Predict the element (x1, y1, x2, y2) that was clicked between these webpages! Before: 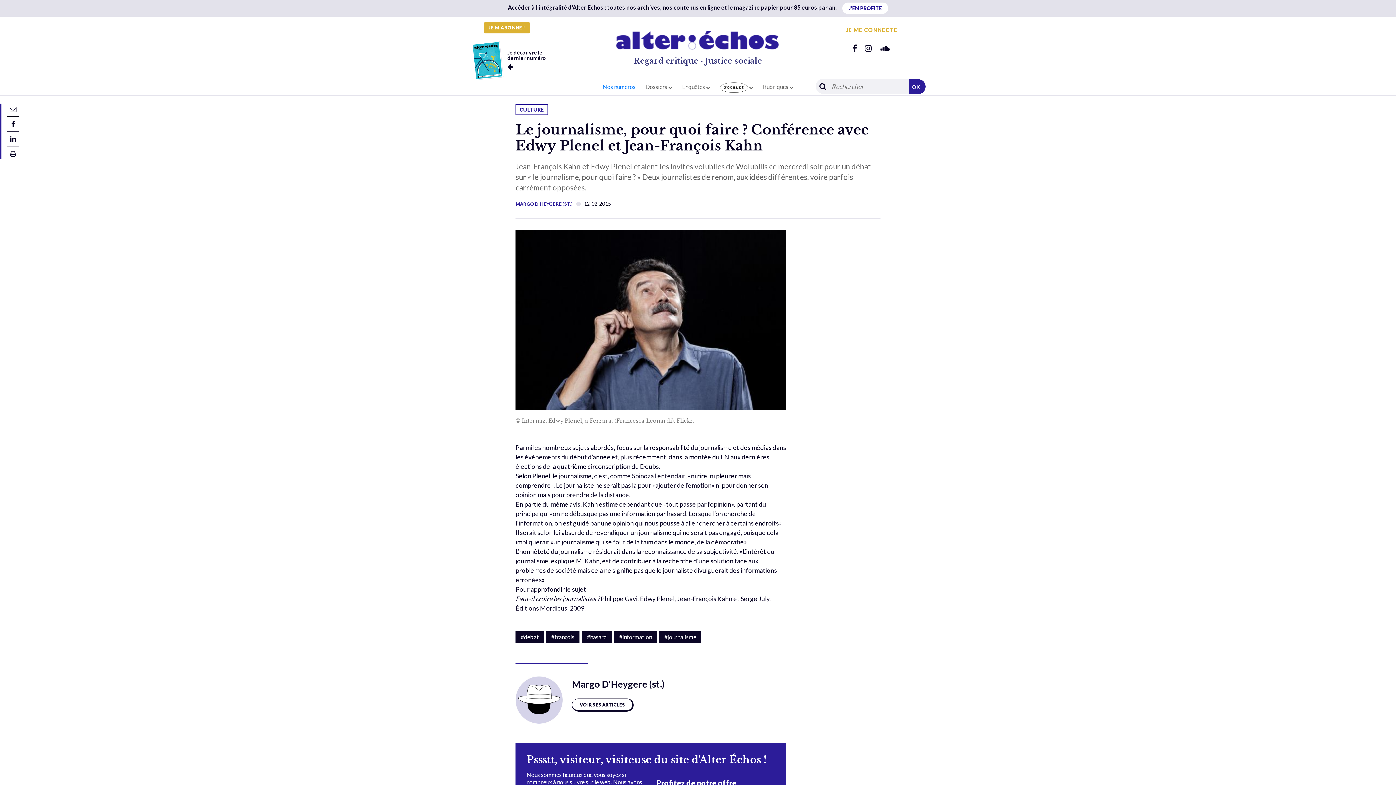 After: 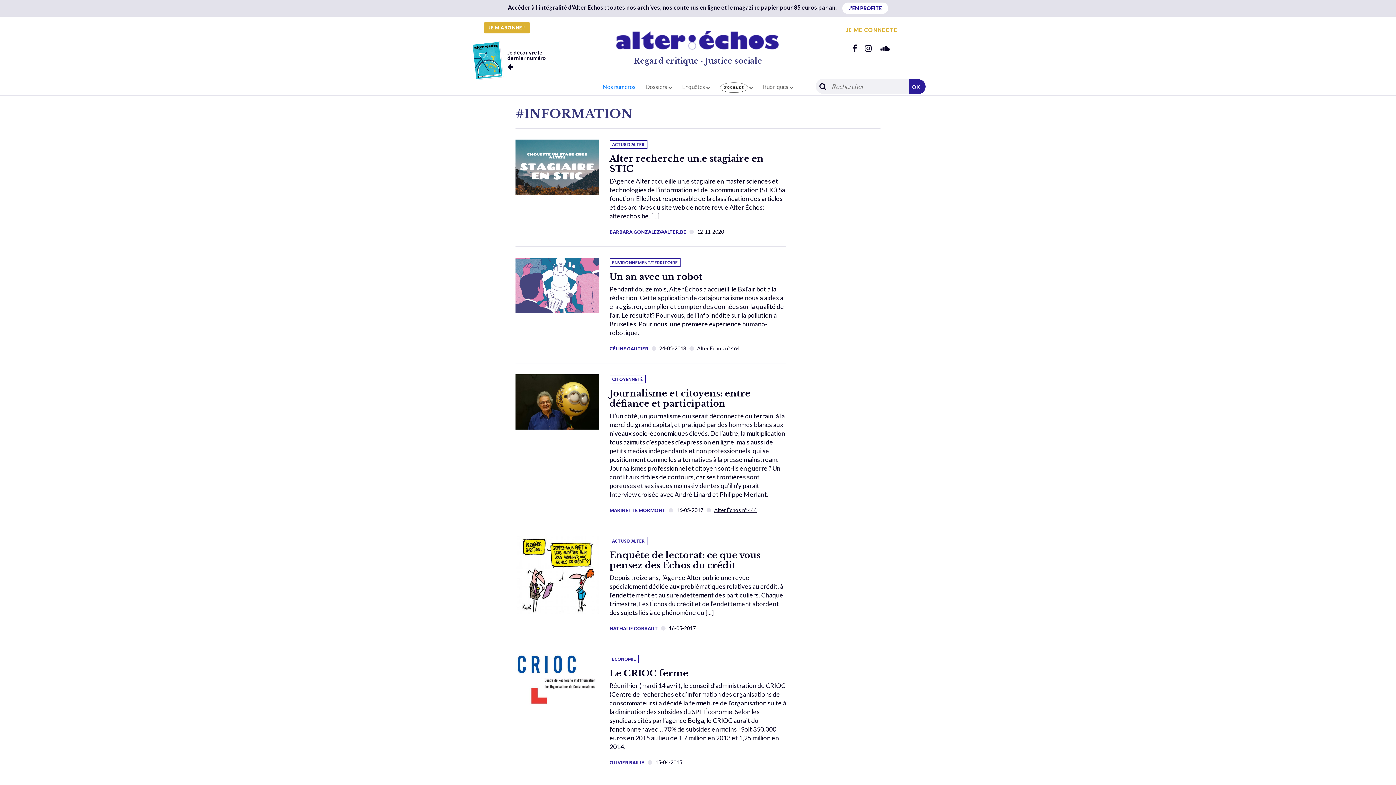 Action: label: #information bbox: (614, 631, 657, 643)